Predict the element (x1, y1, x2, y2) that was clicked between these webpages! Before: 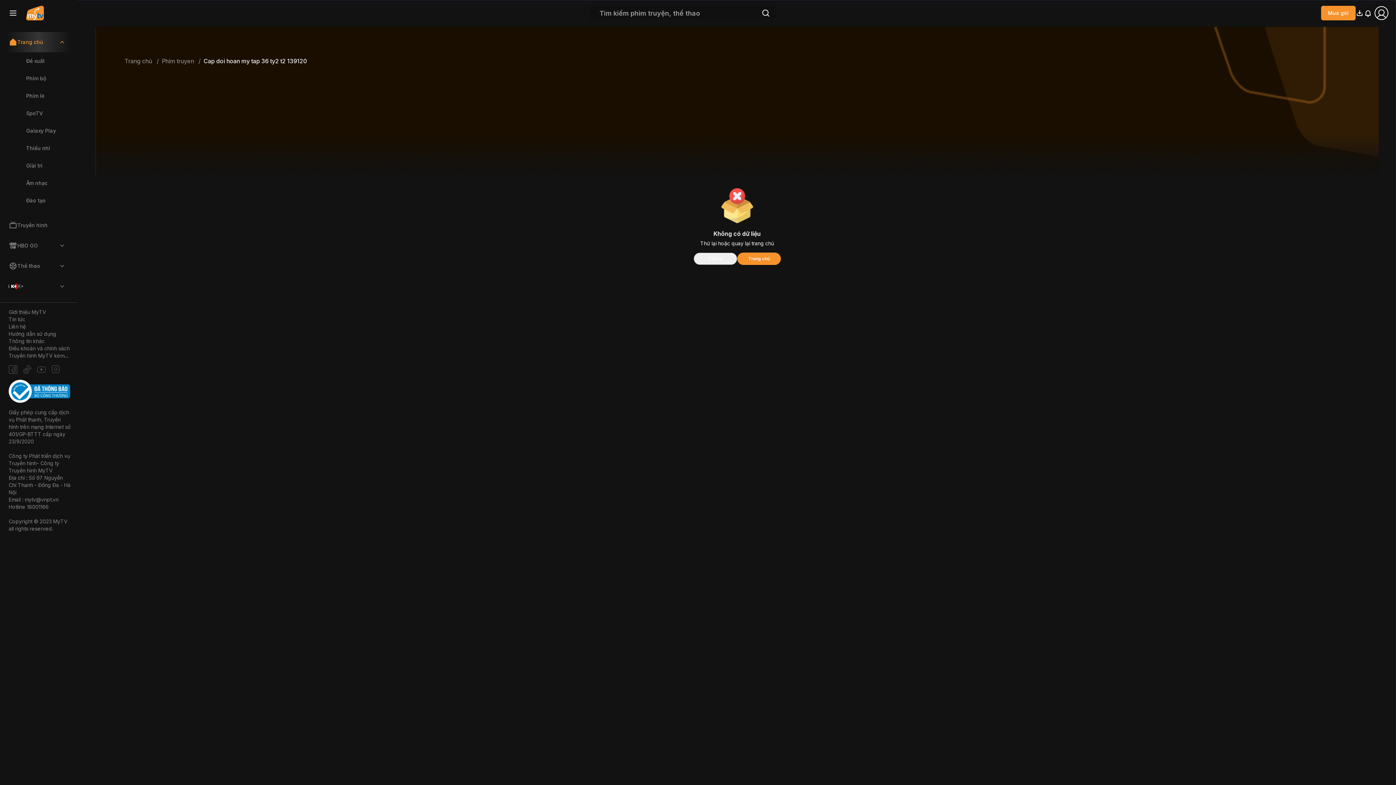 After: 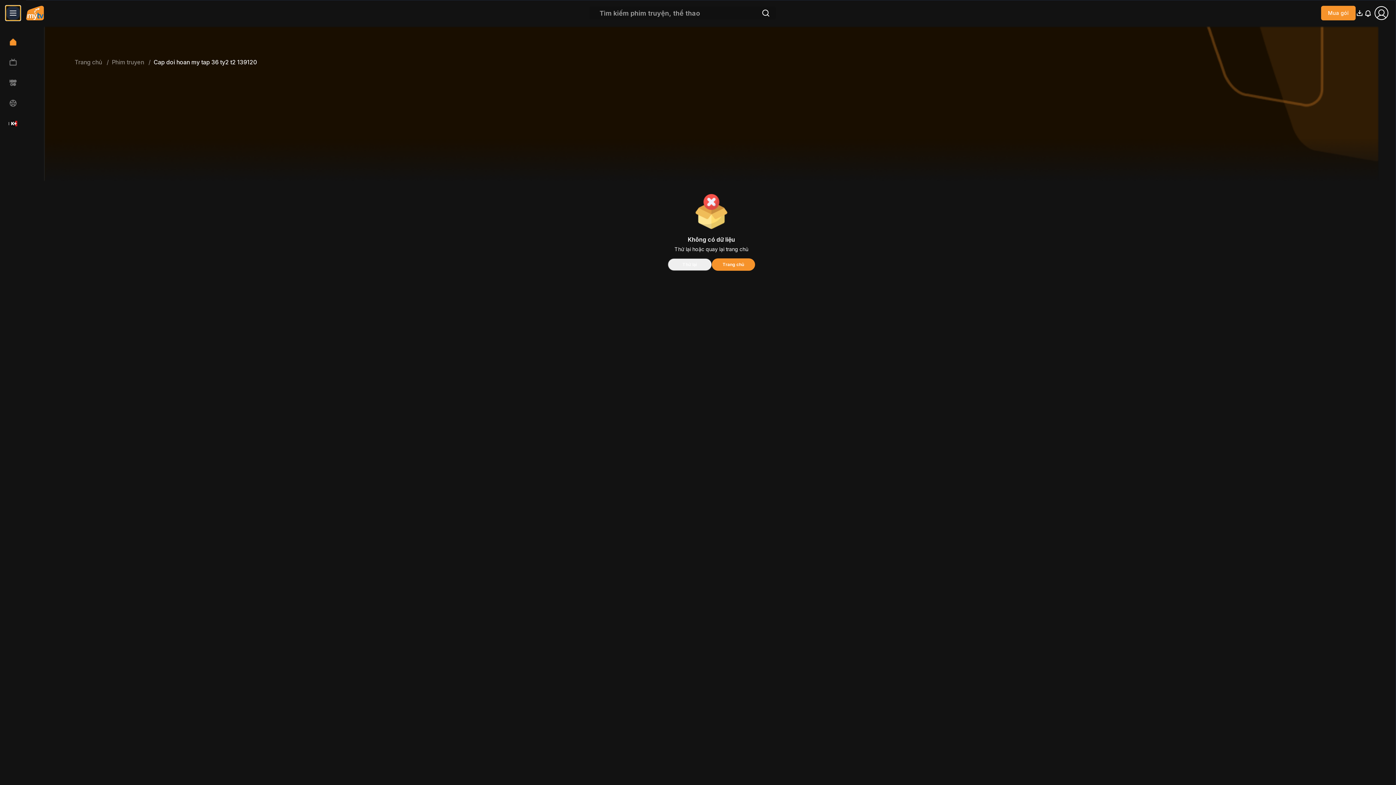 Action: bbox: (5, 5, 20, 20)